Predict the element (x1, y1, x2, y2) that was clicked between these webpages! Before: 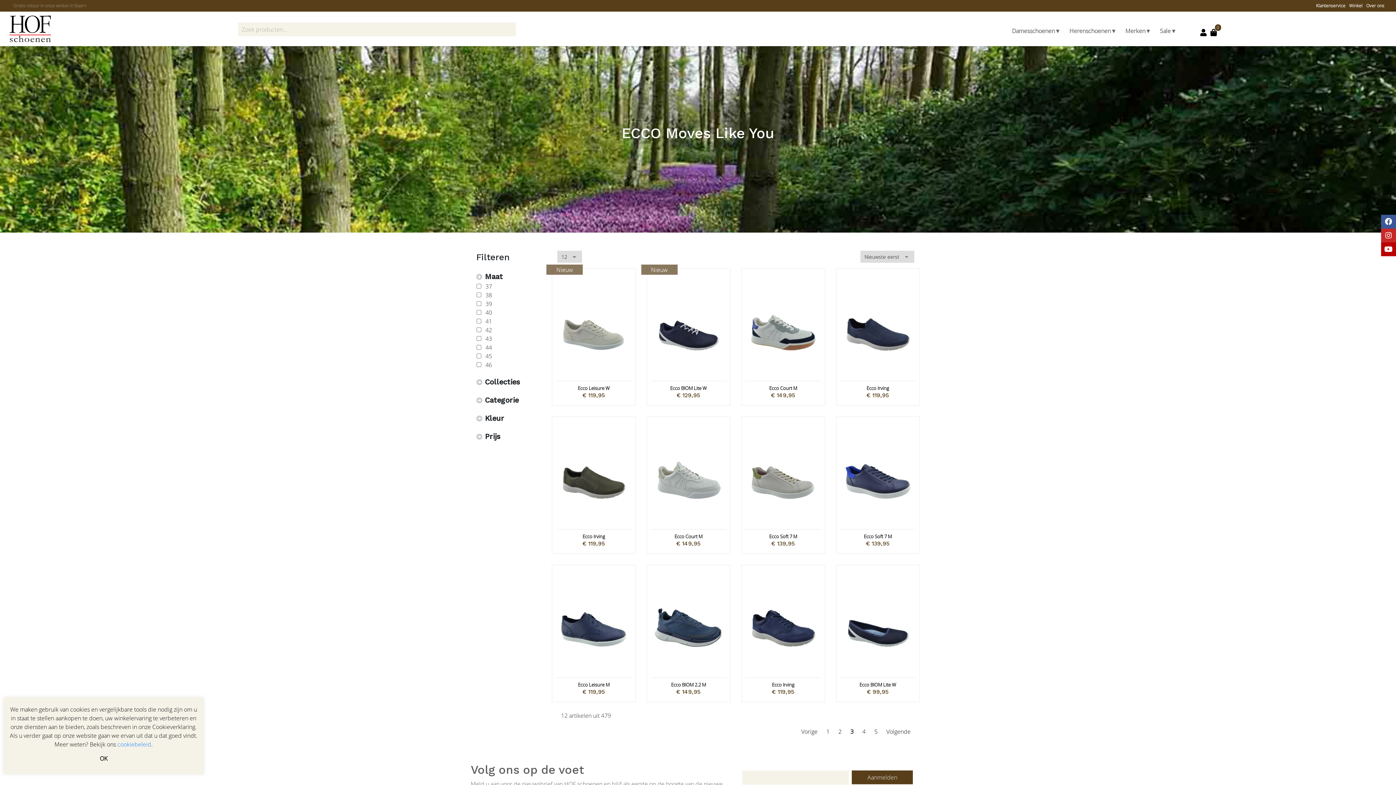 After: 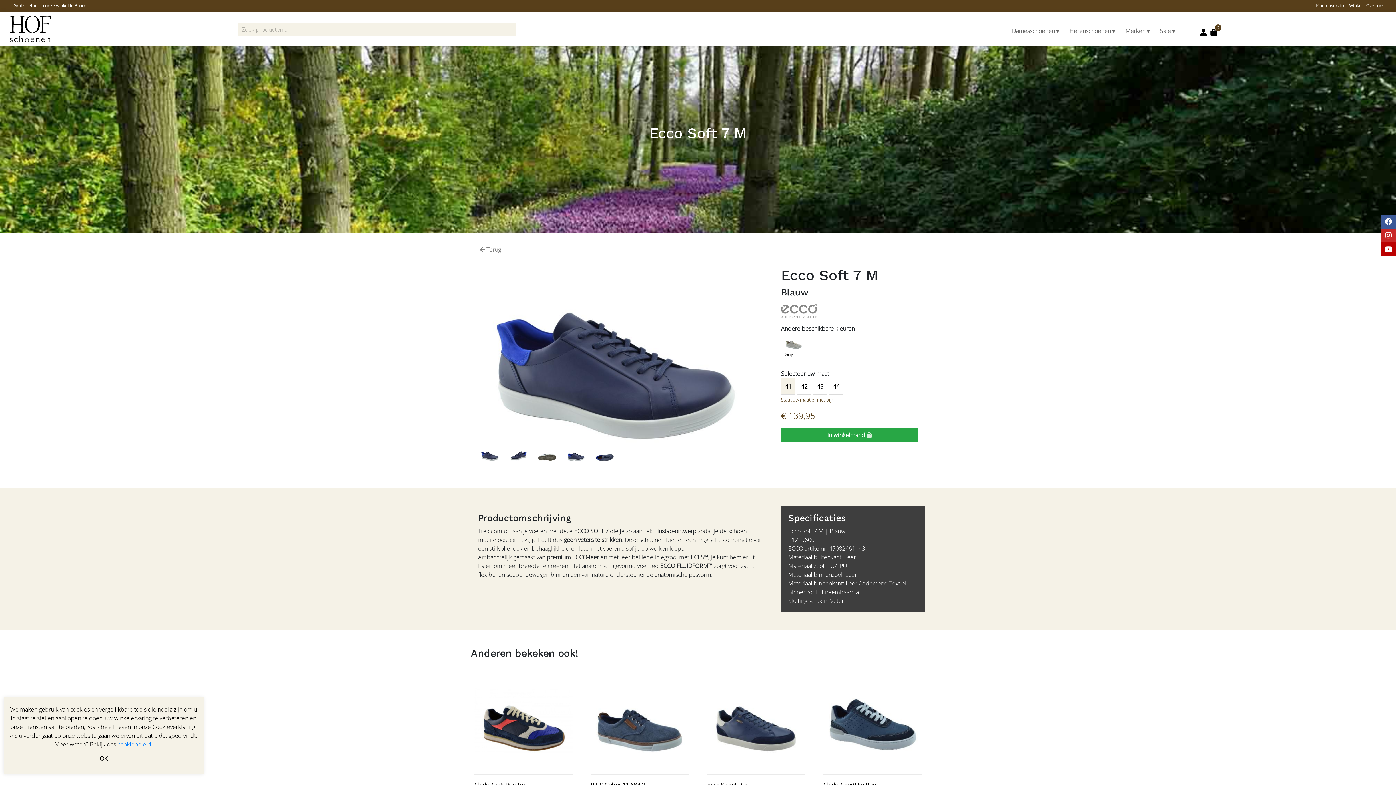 Action: label: Ecco Soft 7 M

€ 139,95 bbox: (836, 416, 919, 554)